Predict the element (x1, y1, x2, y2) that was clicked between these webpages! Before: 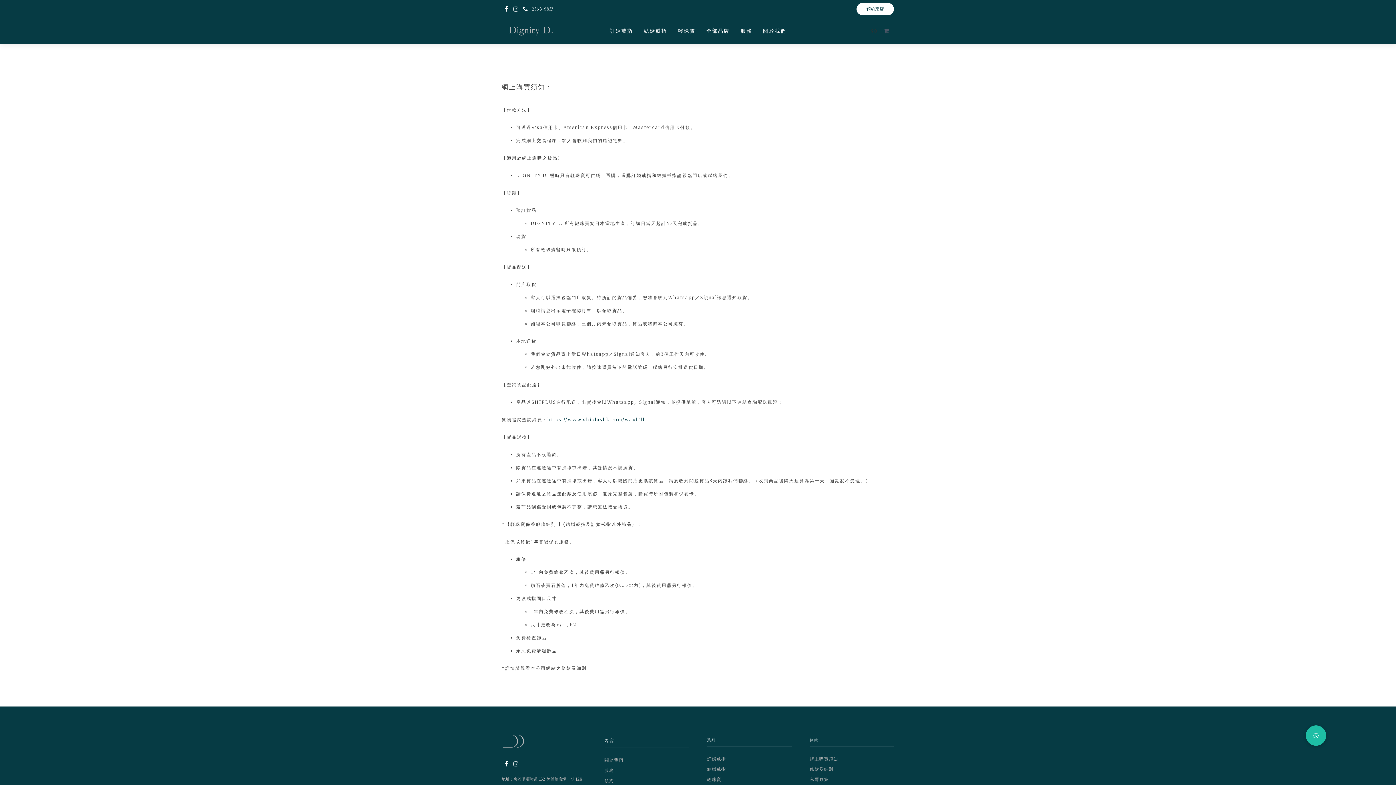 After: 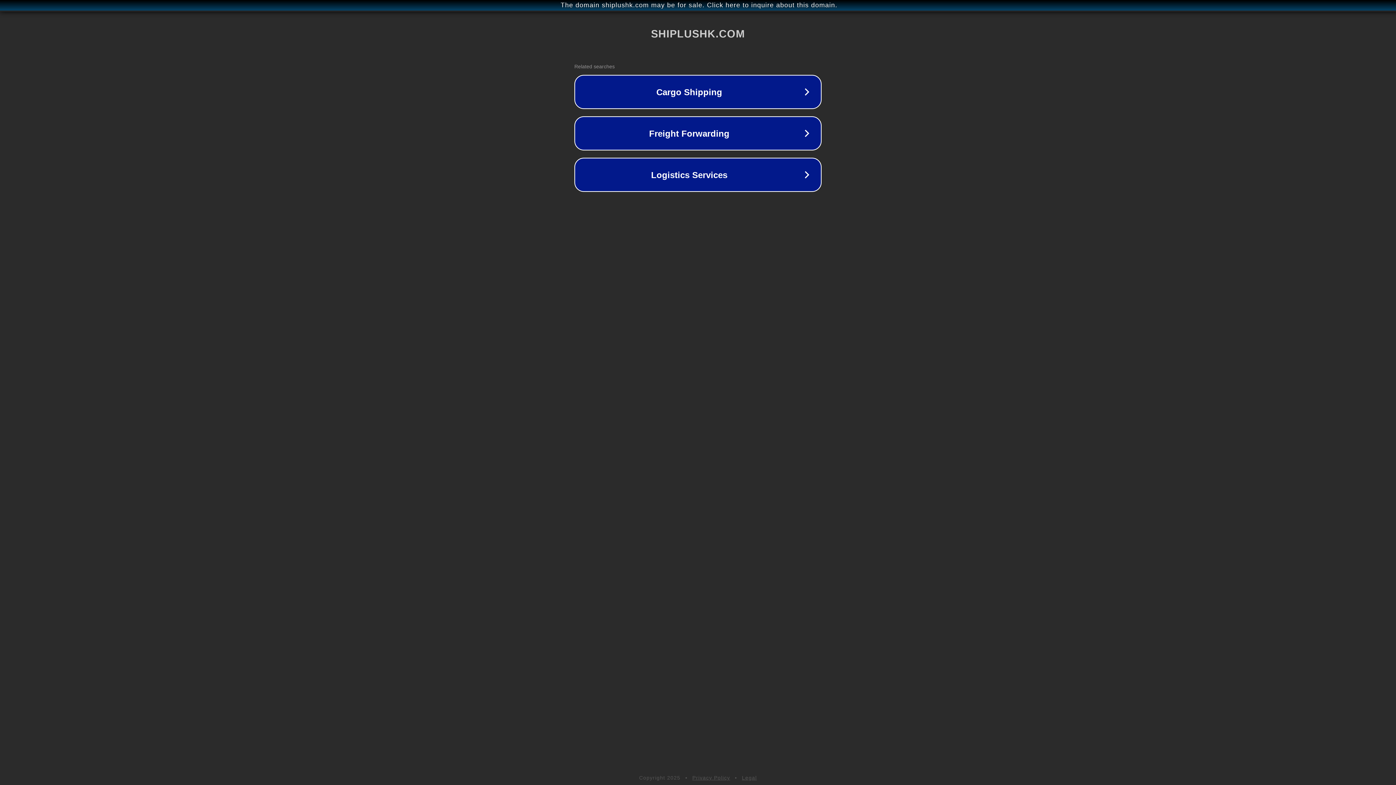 Action: label: https://www.shiplushk.com/waybill bbox: (547, 417, 644, 422)